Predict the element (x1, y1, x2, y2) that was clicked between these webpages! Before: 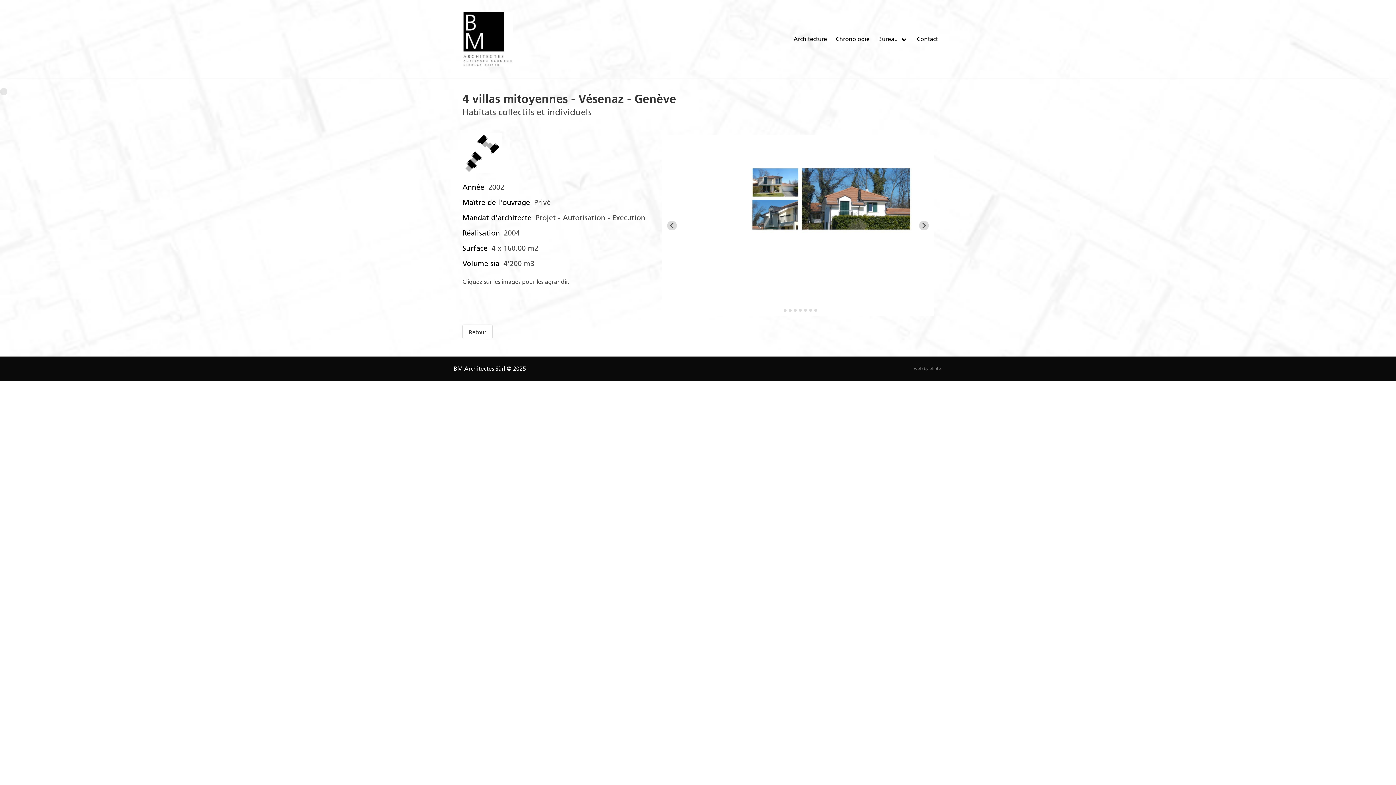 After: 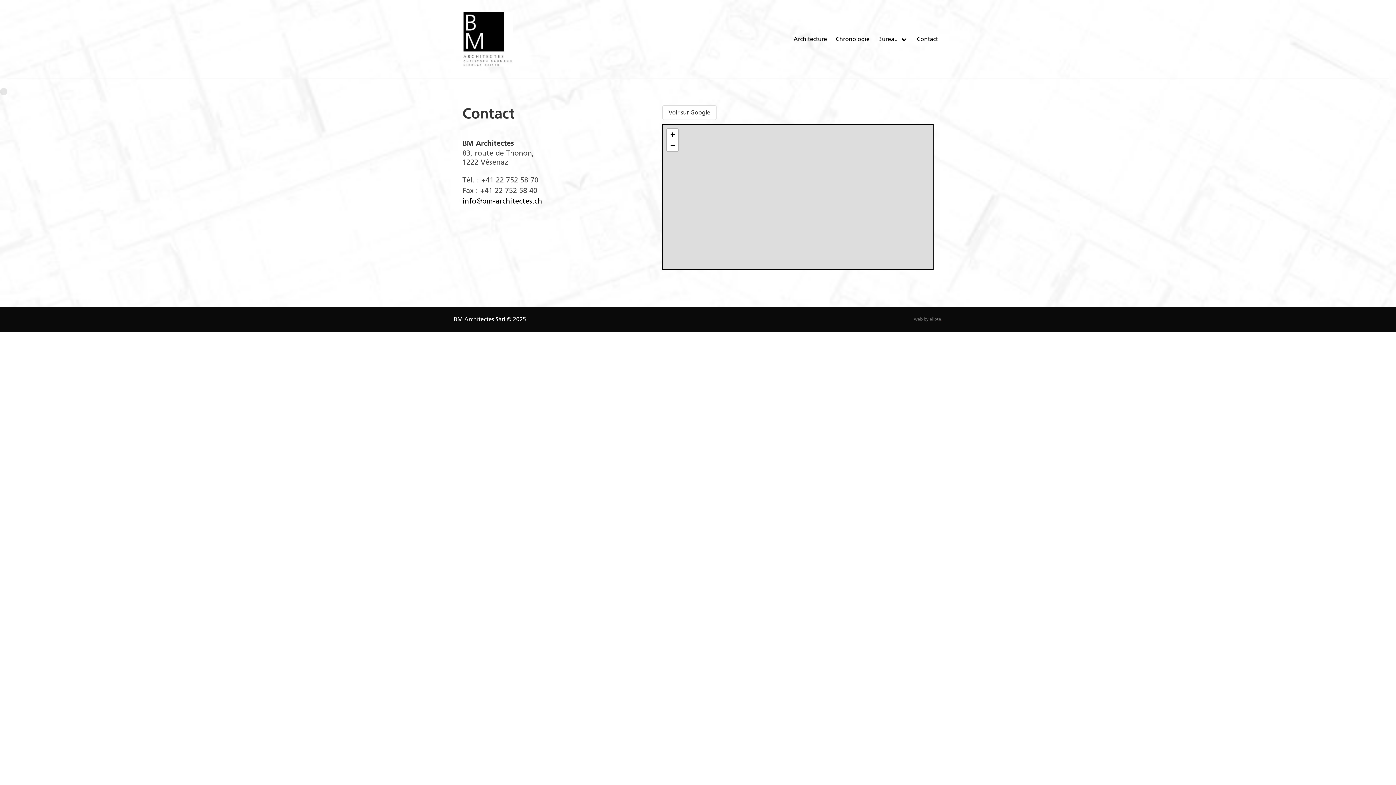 Action: bbox: (917, 34, 938, 43) label: Contact